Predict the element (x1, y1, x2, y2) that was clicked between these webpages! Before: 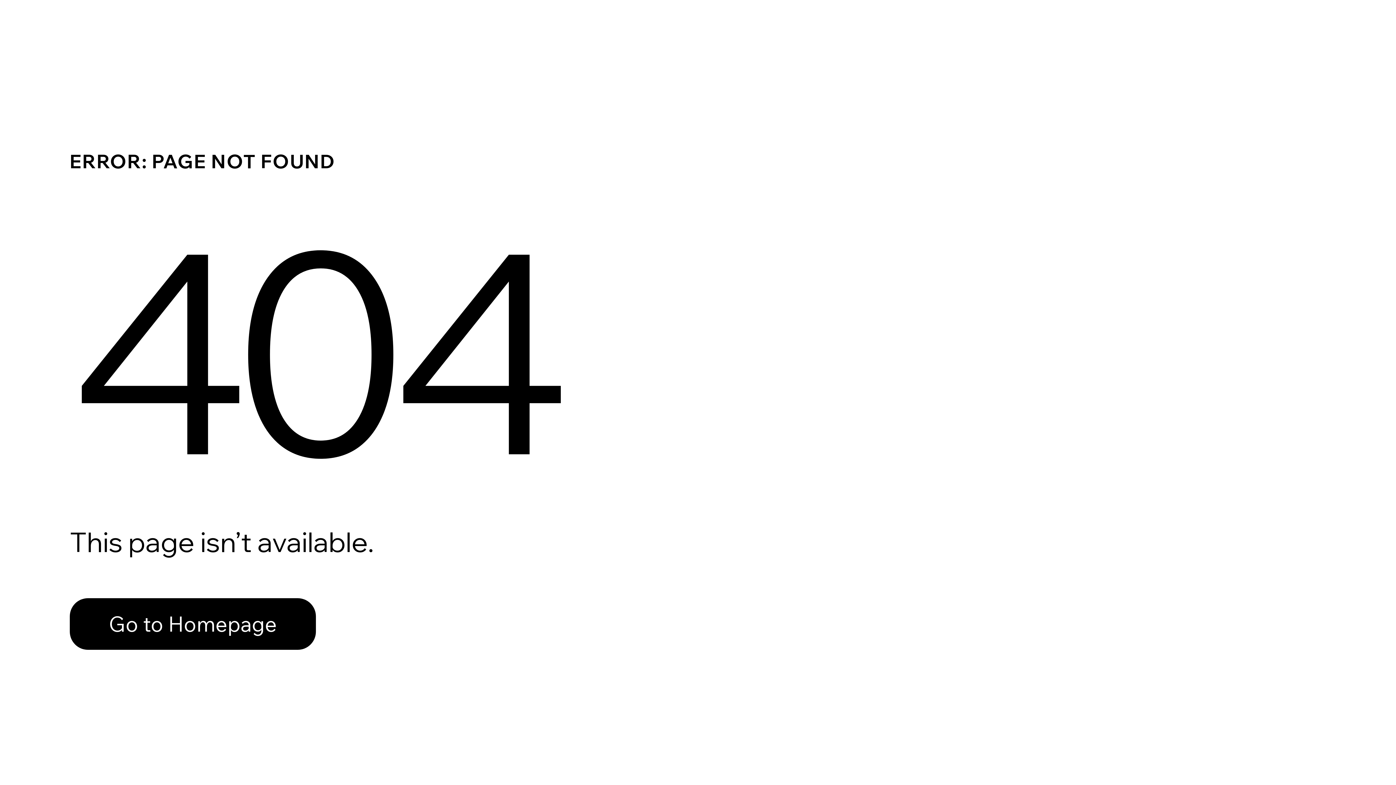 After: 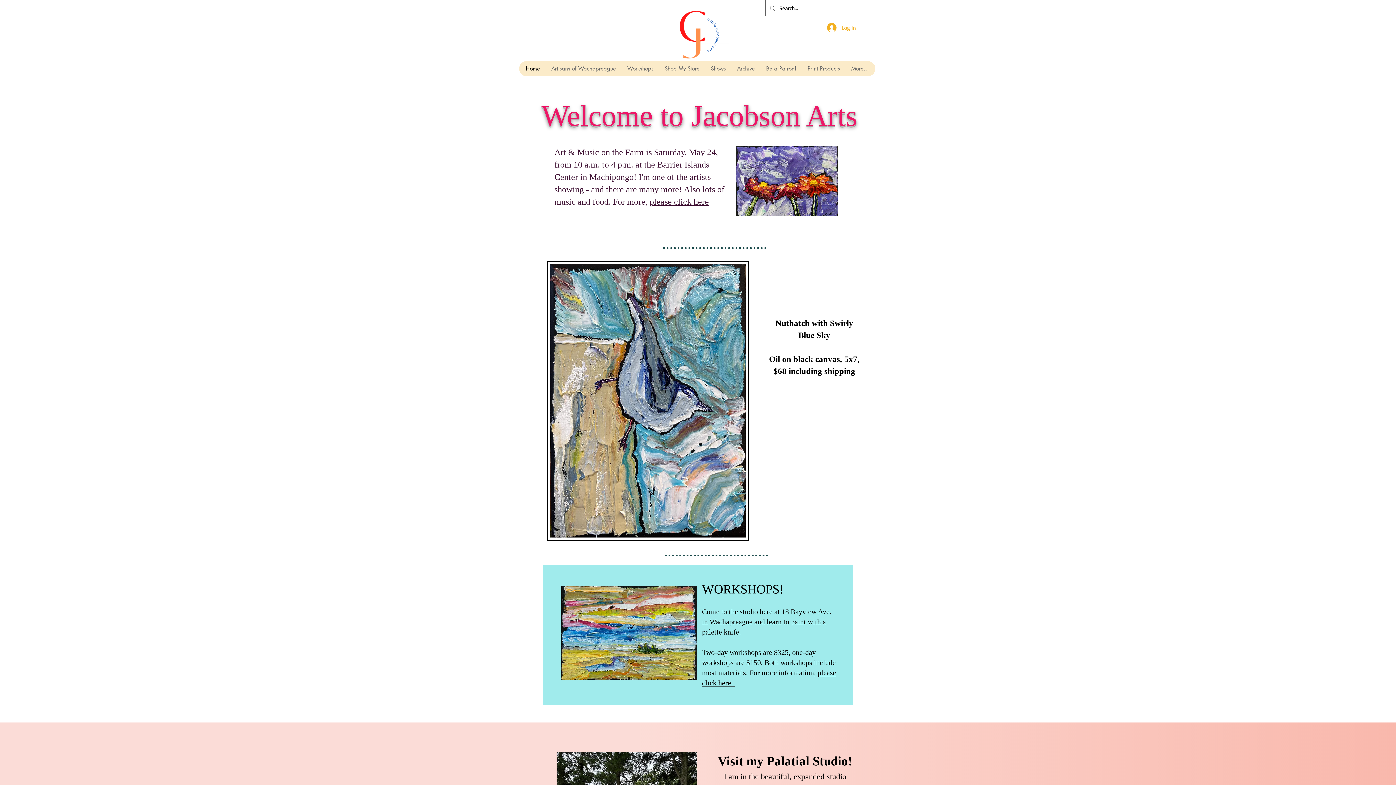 Action: bbox: (69, 598, 316, 650) label: Go to Homepage